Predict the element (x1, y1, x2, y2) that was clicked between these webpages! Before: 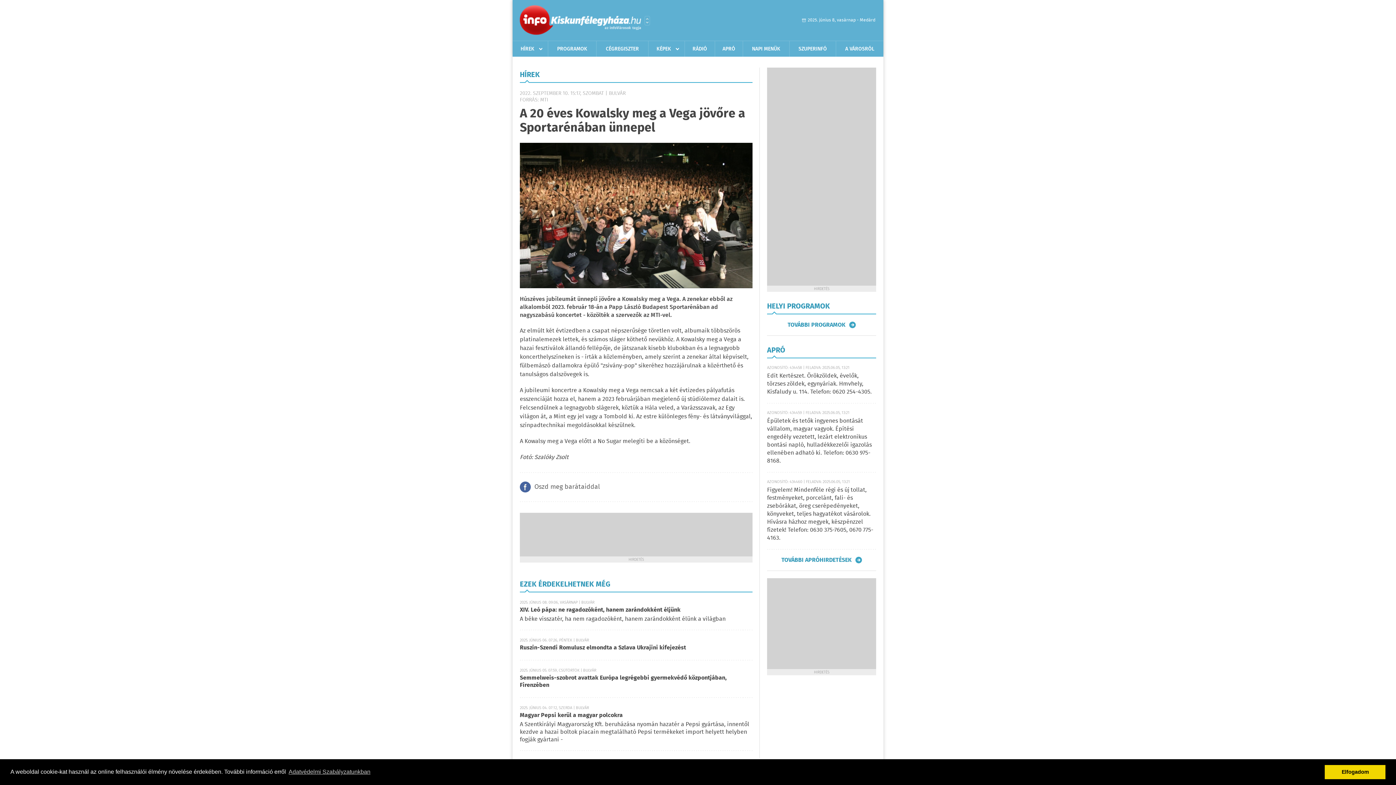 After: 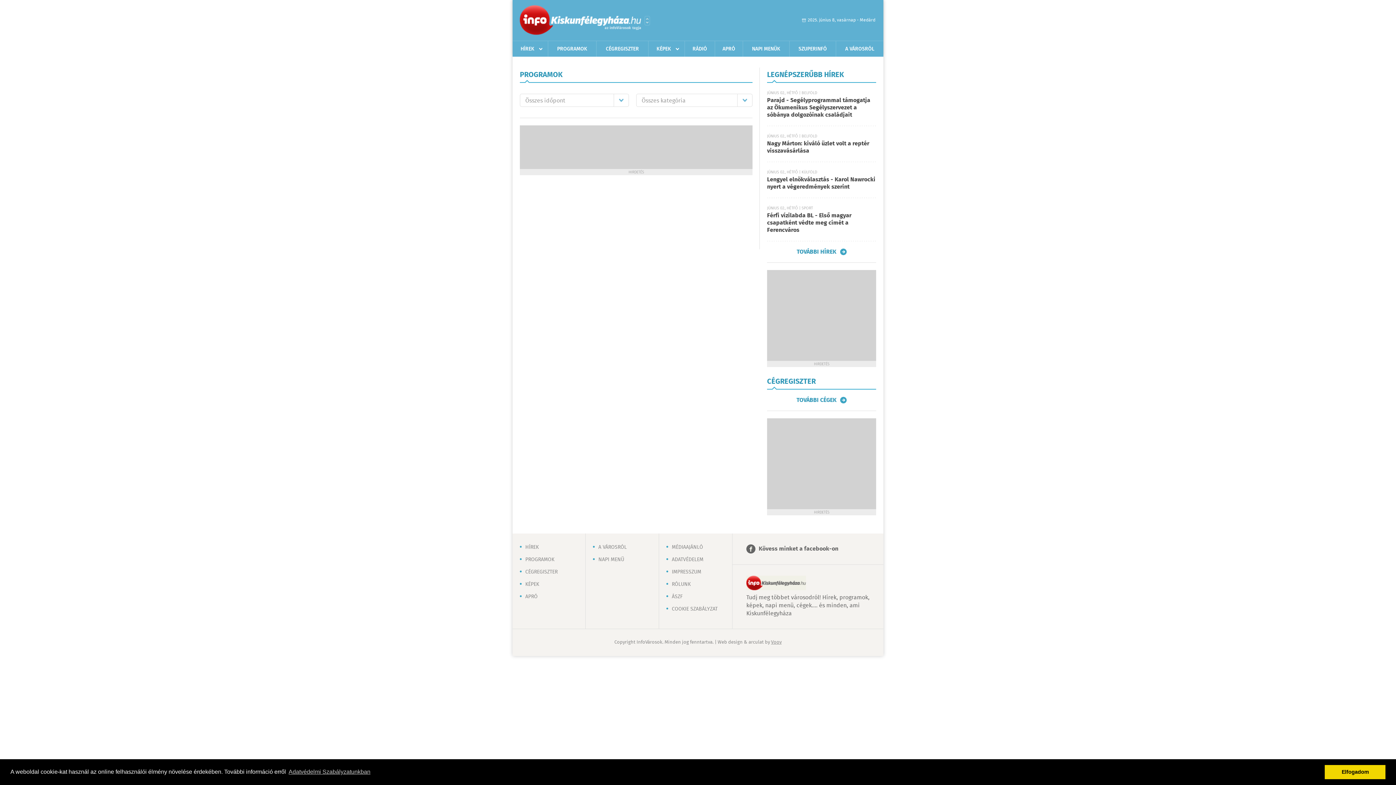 Action: label: PROGRAMOK bbox: (548, 41, 596, 56)